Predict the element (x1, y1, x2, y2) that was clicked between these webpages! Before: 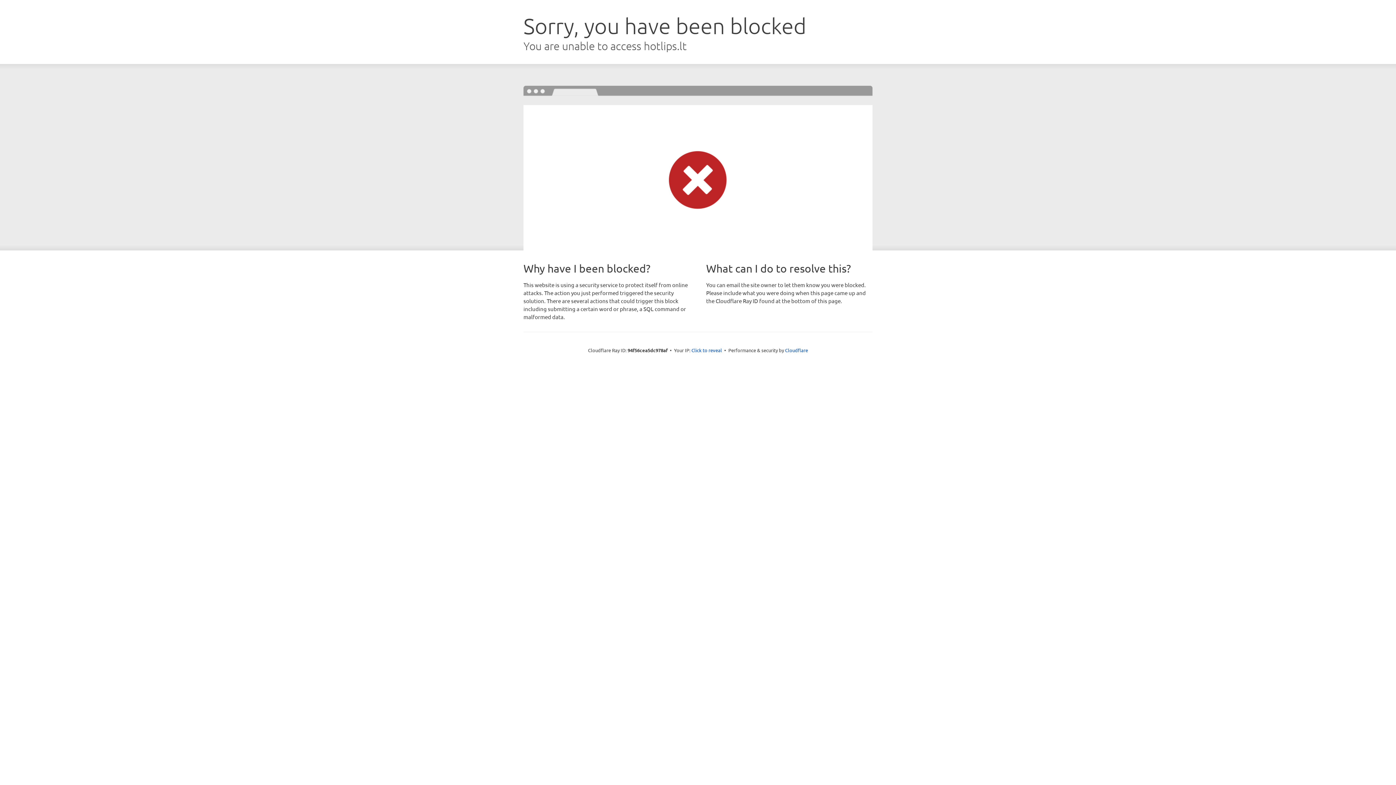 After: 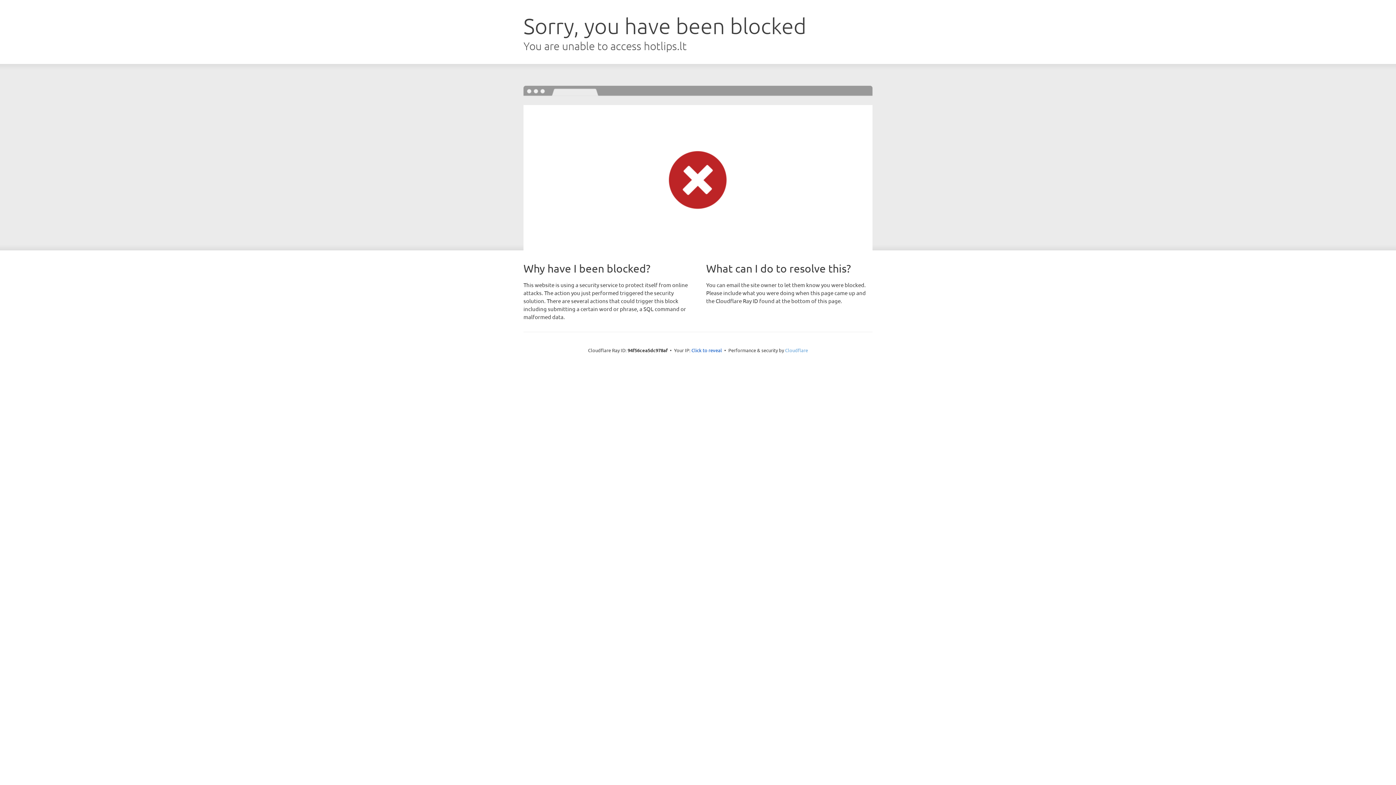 Action: label: Cloudflare bbox: (785, 347, 808, 353)